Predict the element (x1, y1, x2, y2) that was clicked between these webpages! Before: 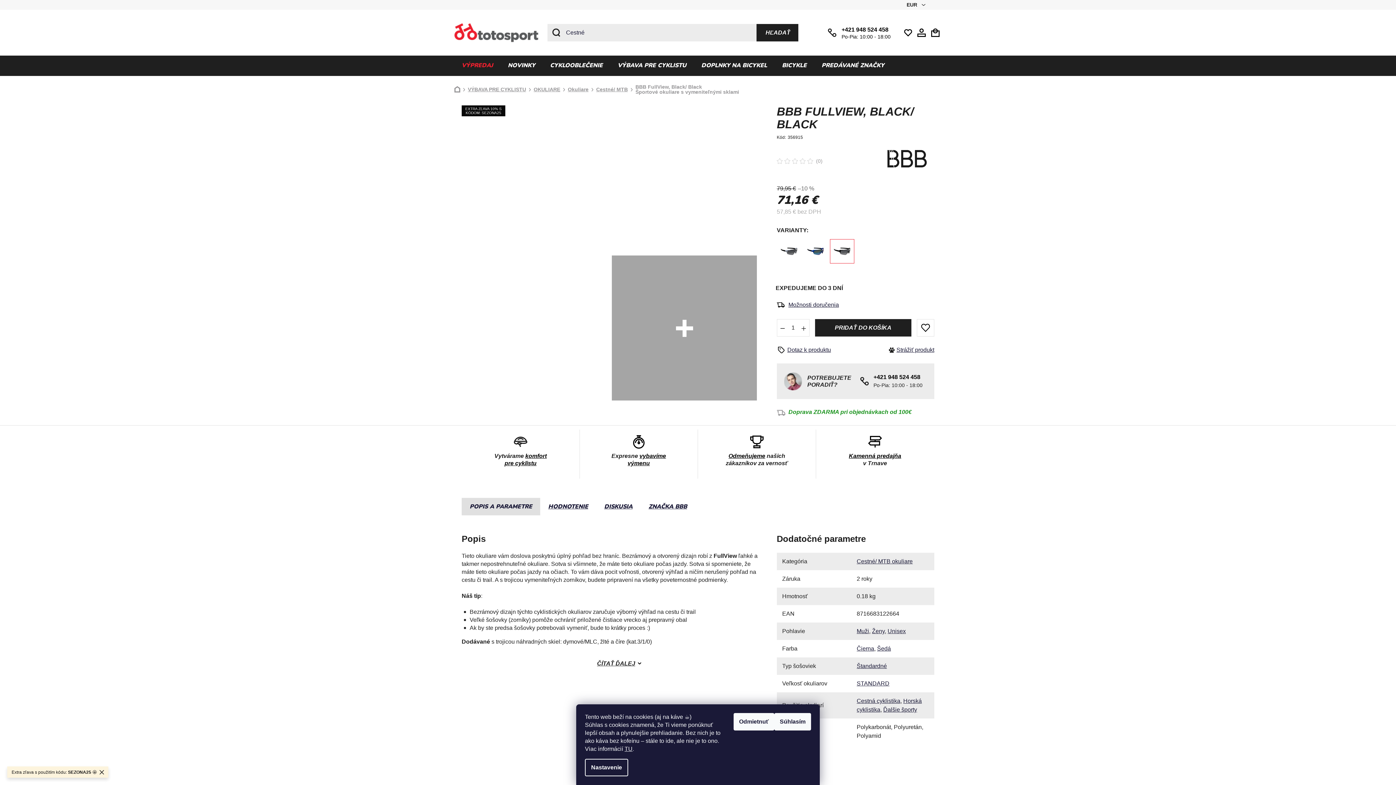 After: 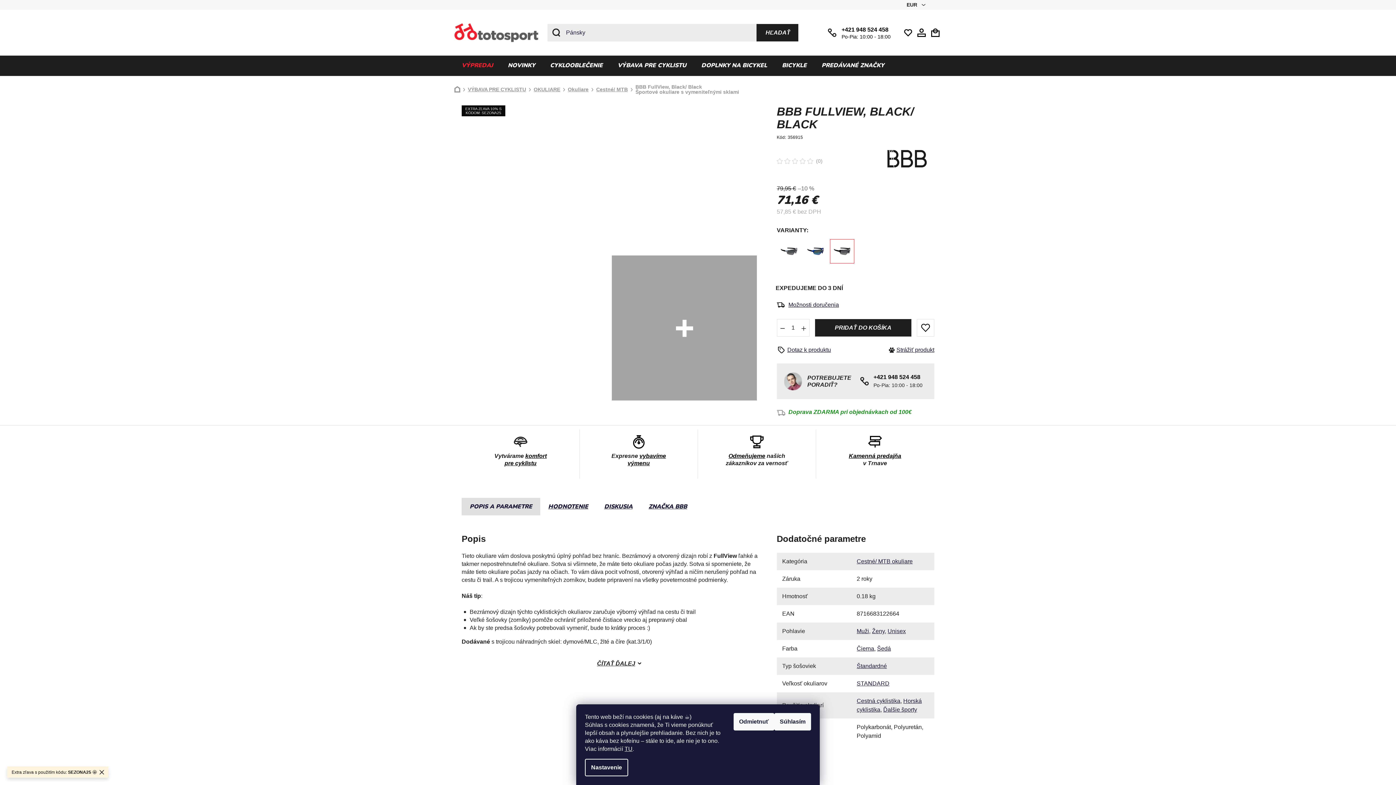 Action: bbox: (776, 158, 784, 164)